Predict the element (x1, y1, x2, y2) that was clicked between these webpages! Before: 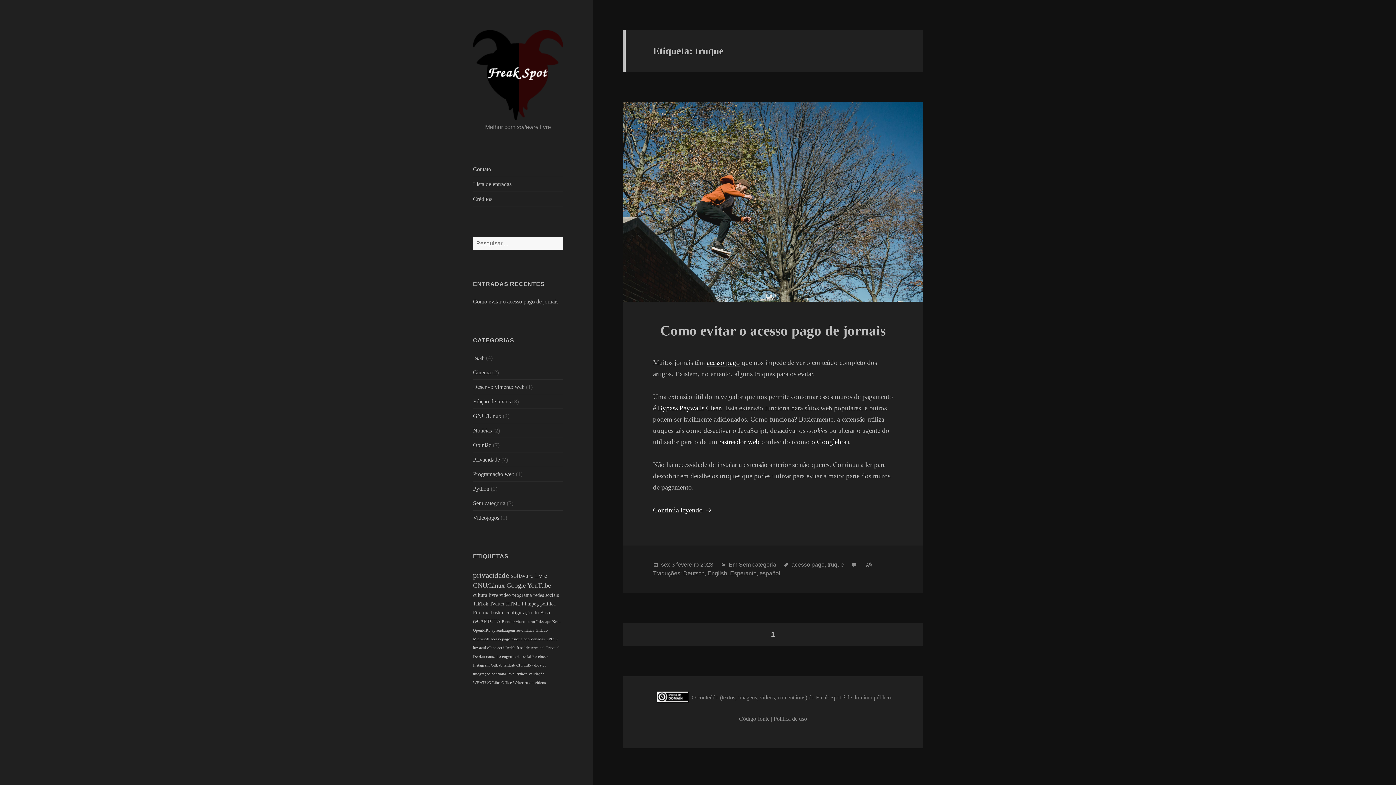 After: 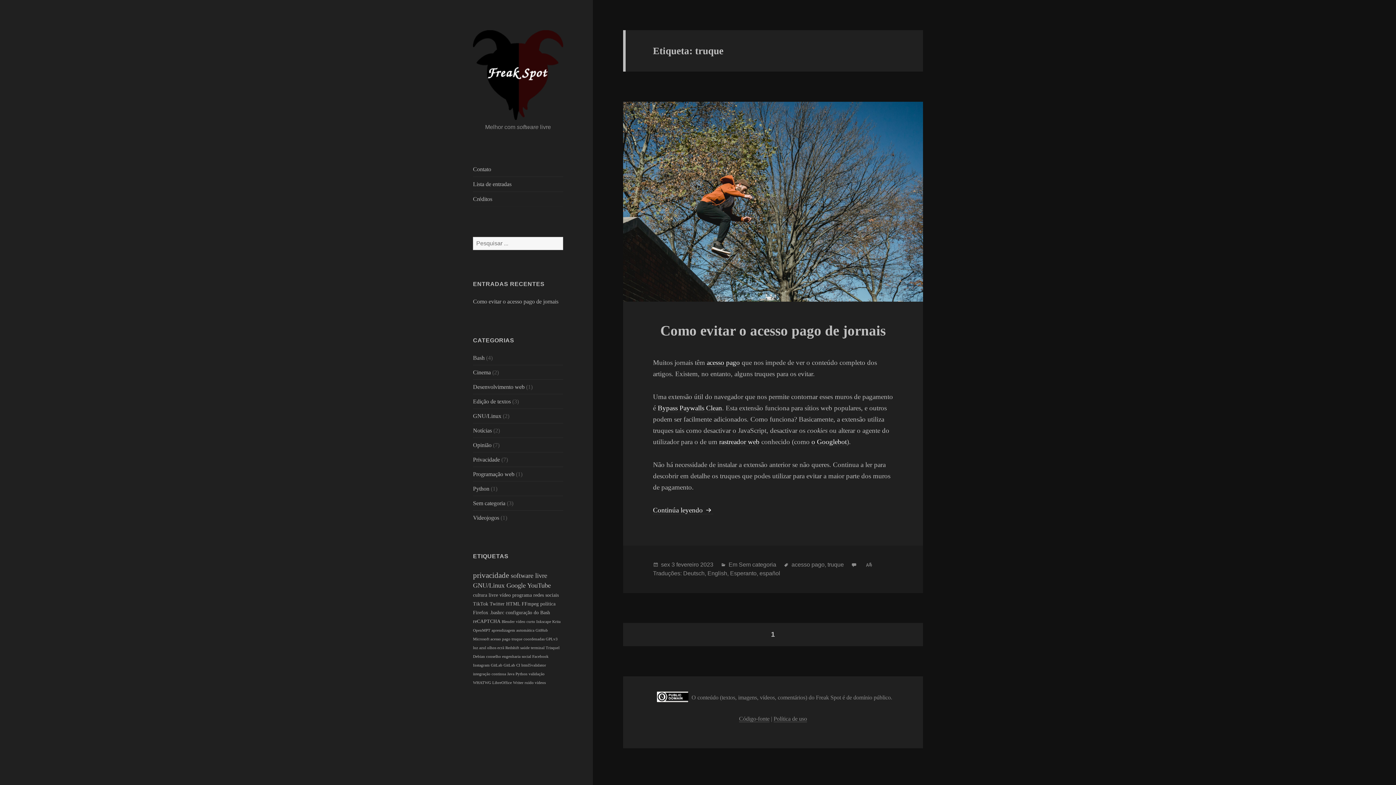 Action: bbox: (511, 637, 523, 641) label: truque 